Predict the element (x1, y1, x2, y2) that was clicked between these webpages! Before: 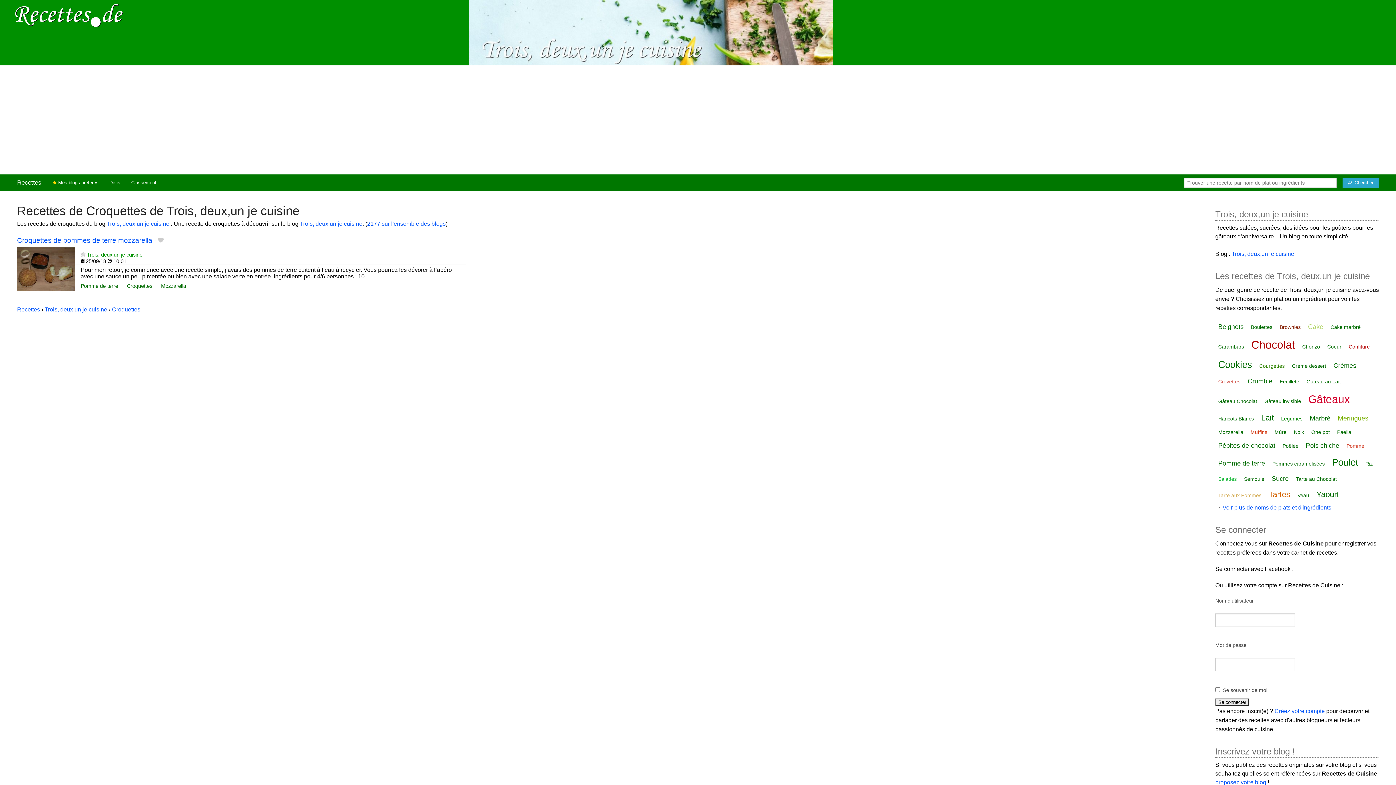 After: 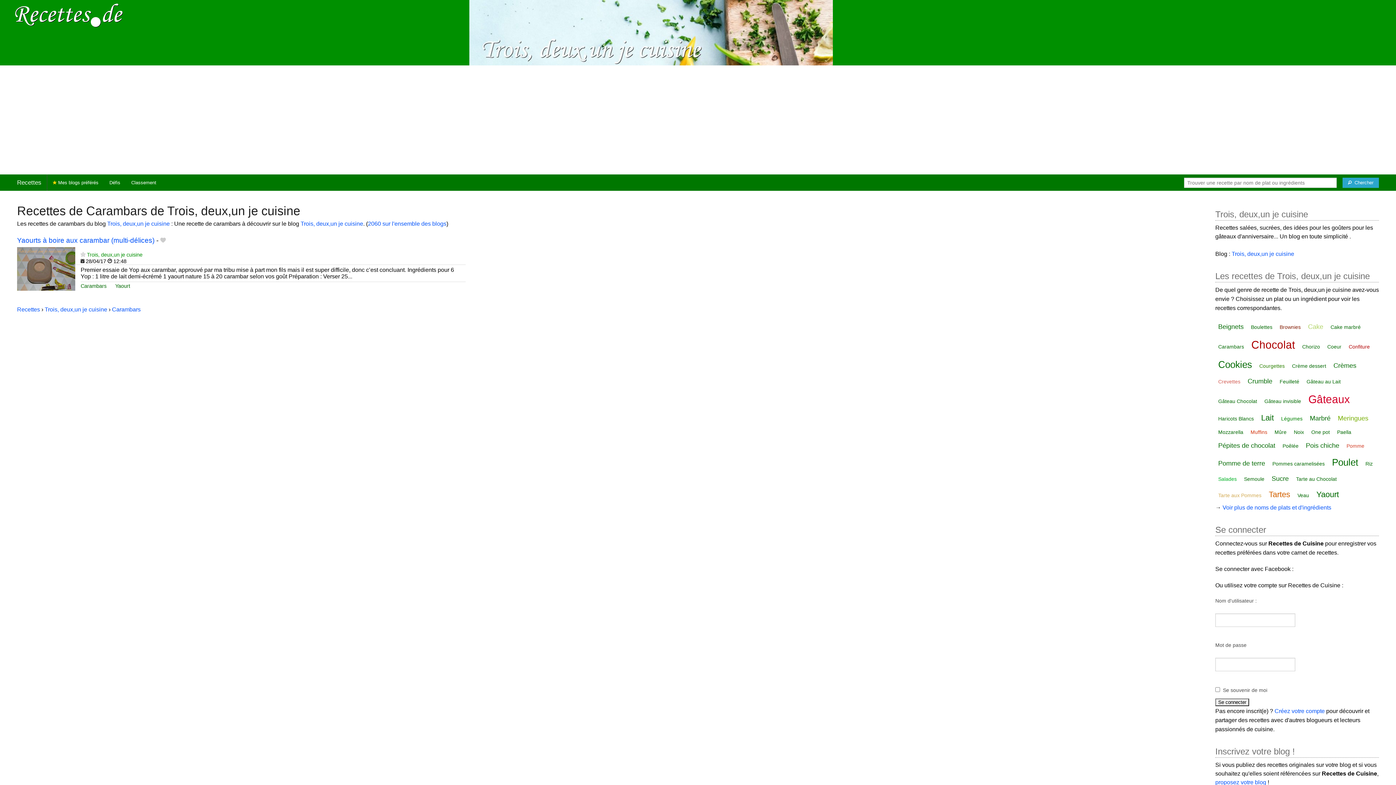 Action: label: Carambars bbox: (1215, 341, 1247, 353)